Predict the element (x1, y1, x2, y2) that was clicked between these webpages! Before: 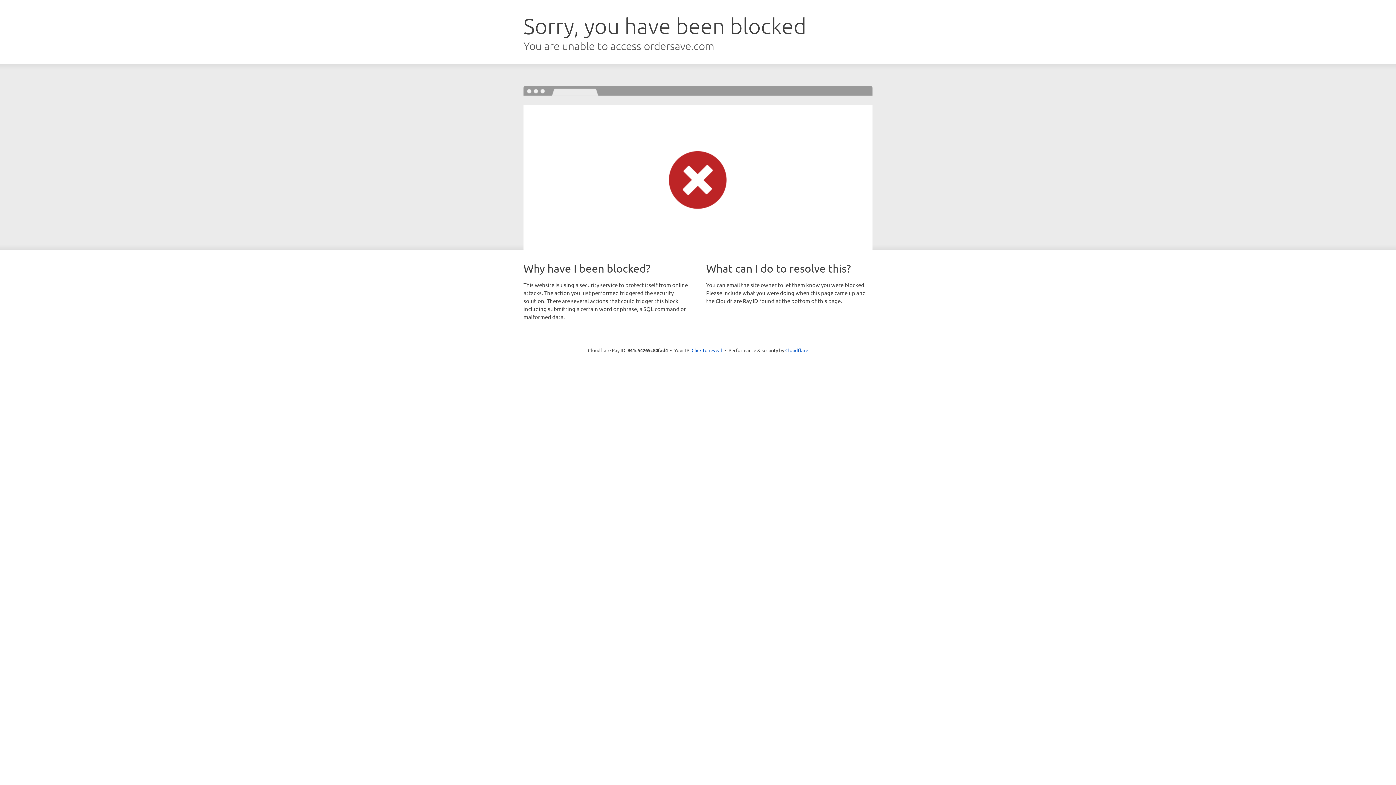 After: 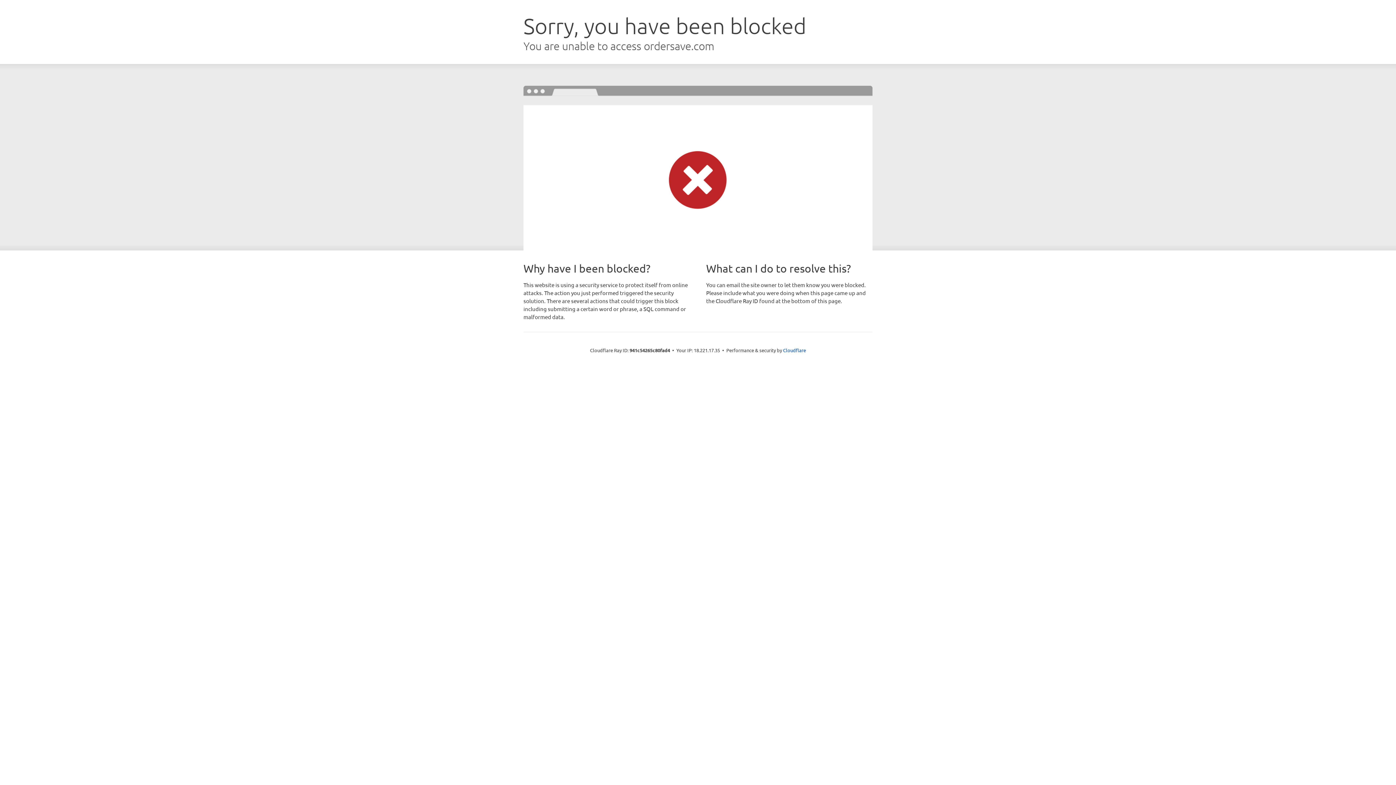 Action: label: Click to reveal bbox: (691, 346, 722, 353)